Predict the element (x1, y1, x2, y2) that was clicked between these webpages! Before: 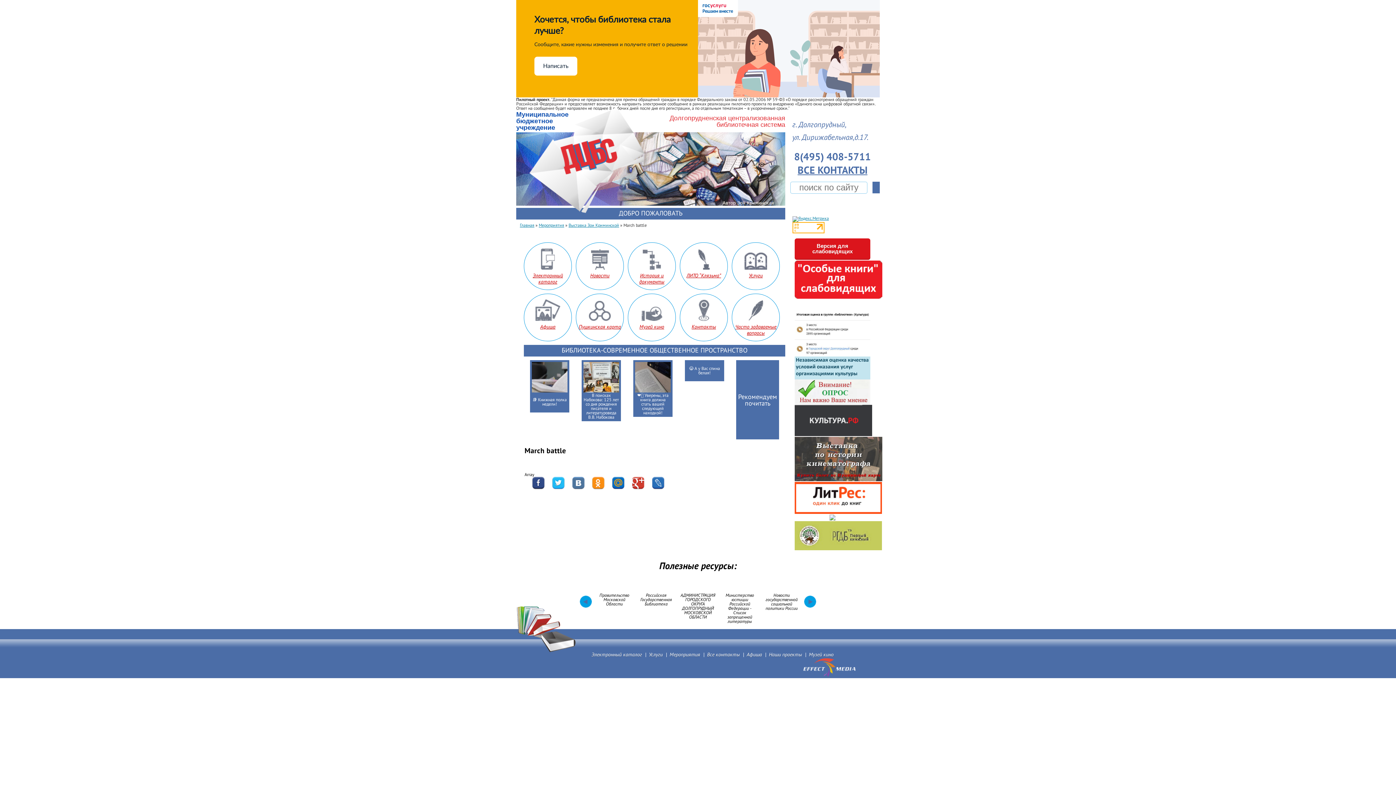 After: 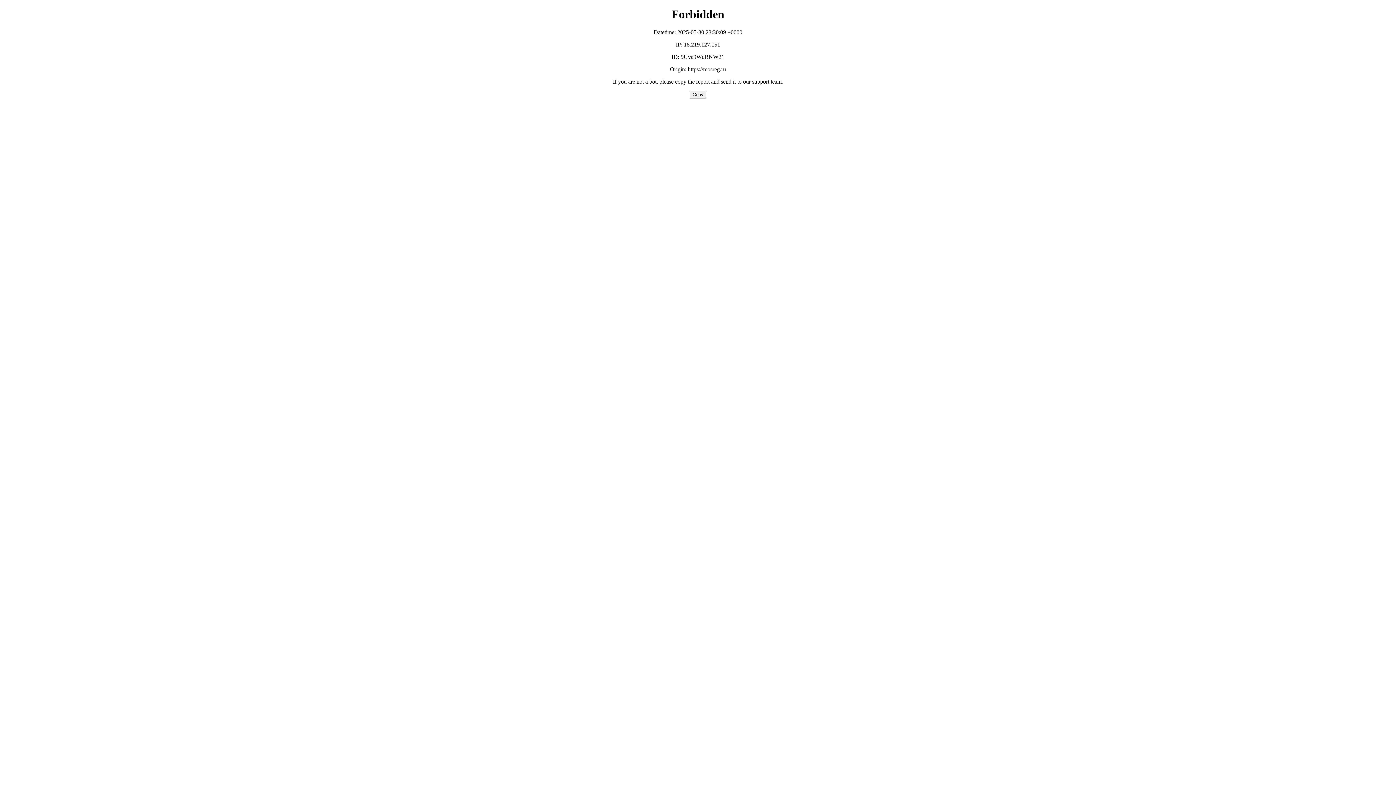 Action: bbox: (596, 593, 632, 606) label: Правительство Московской Области